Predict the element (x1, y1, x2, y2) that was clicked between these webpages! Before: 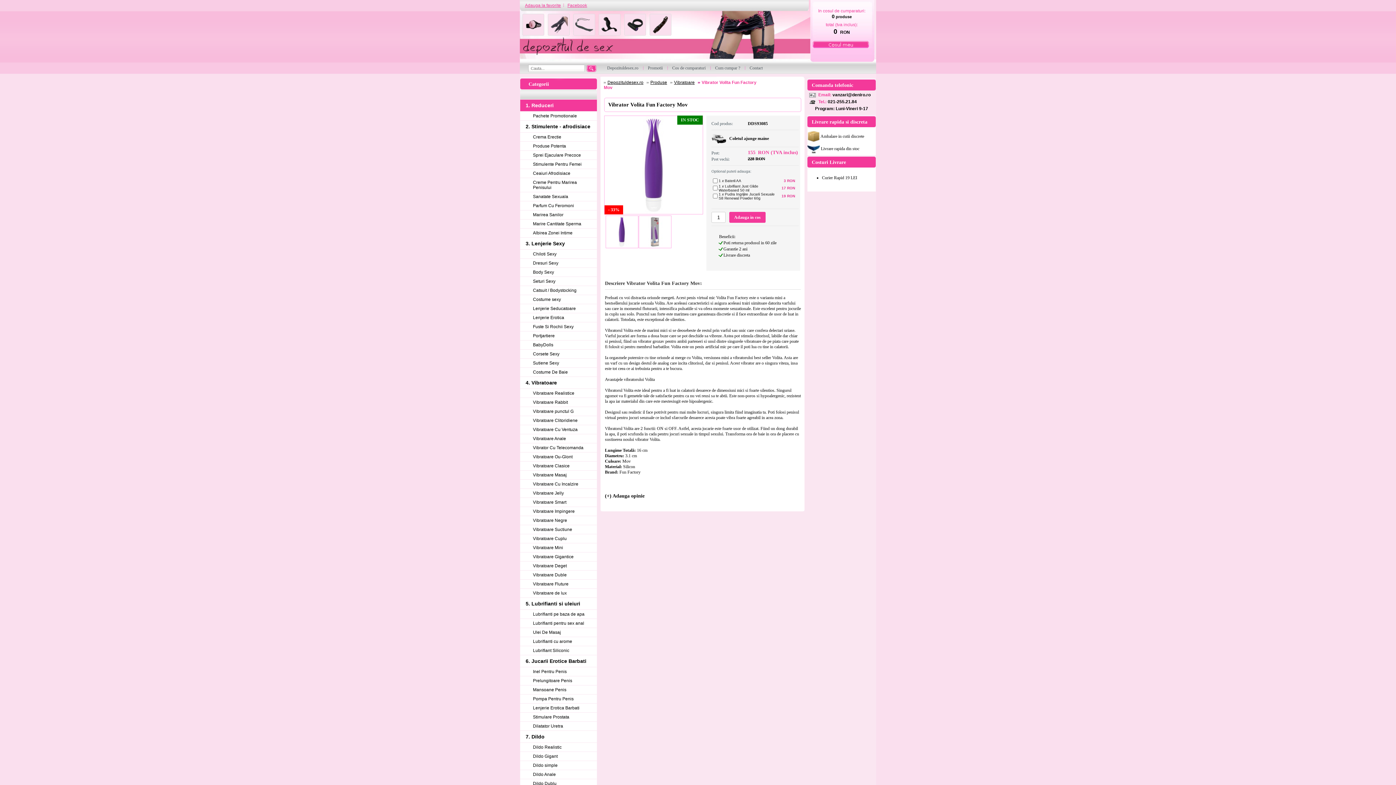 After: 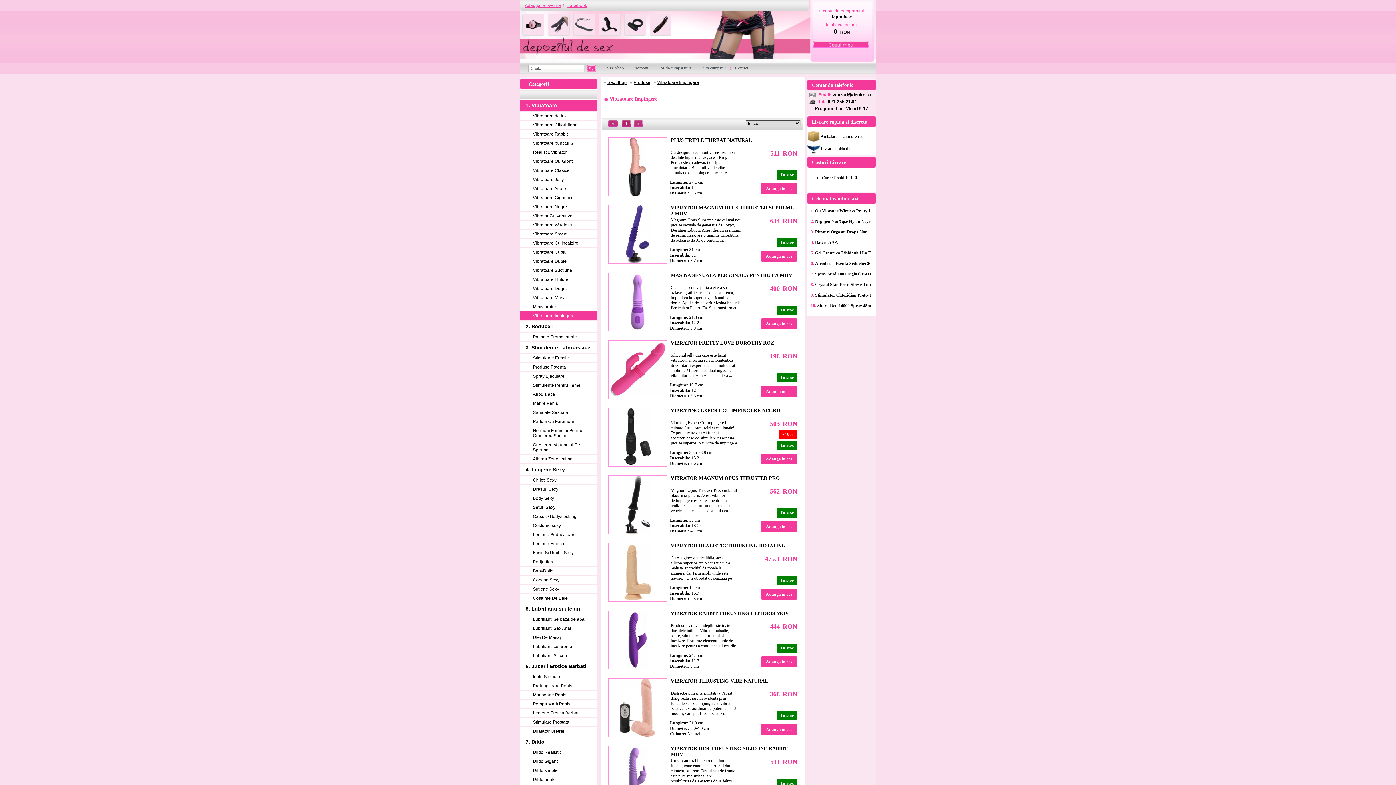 Action: bbox: (520, 507, 597, 516) label: Vibratoare Impingere